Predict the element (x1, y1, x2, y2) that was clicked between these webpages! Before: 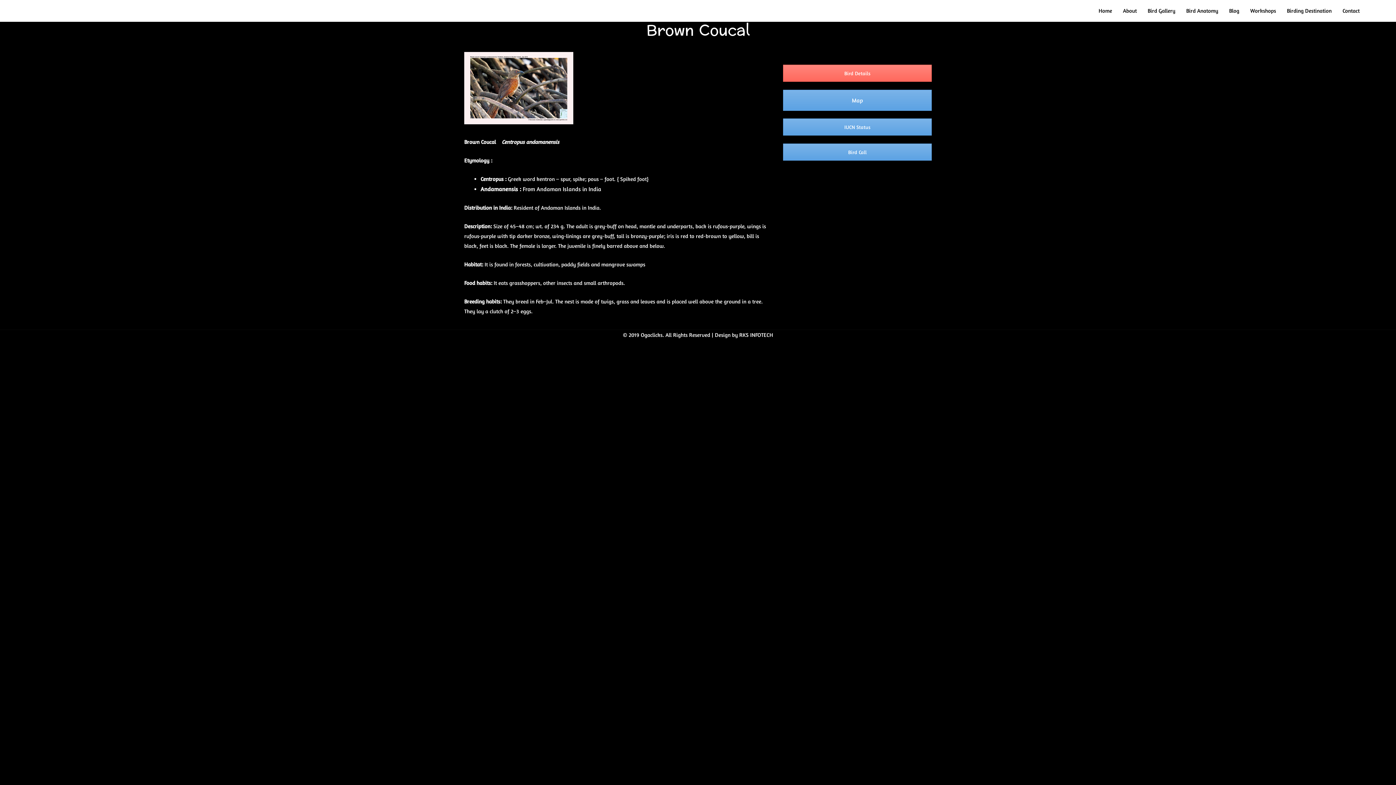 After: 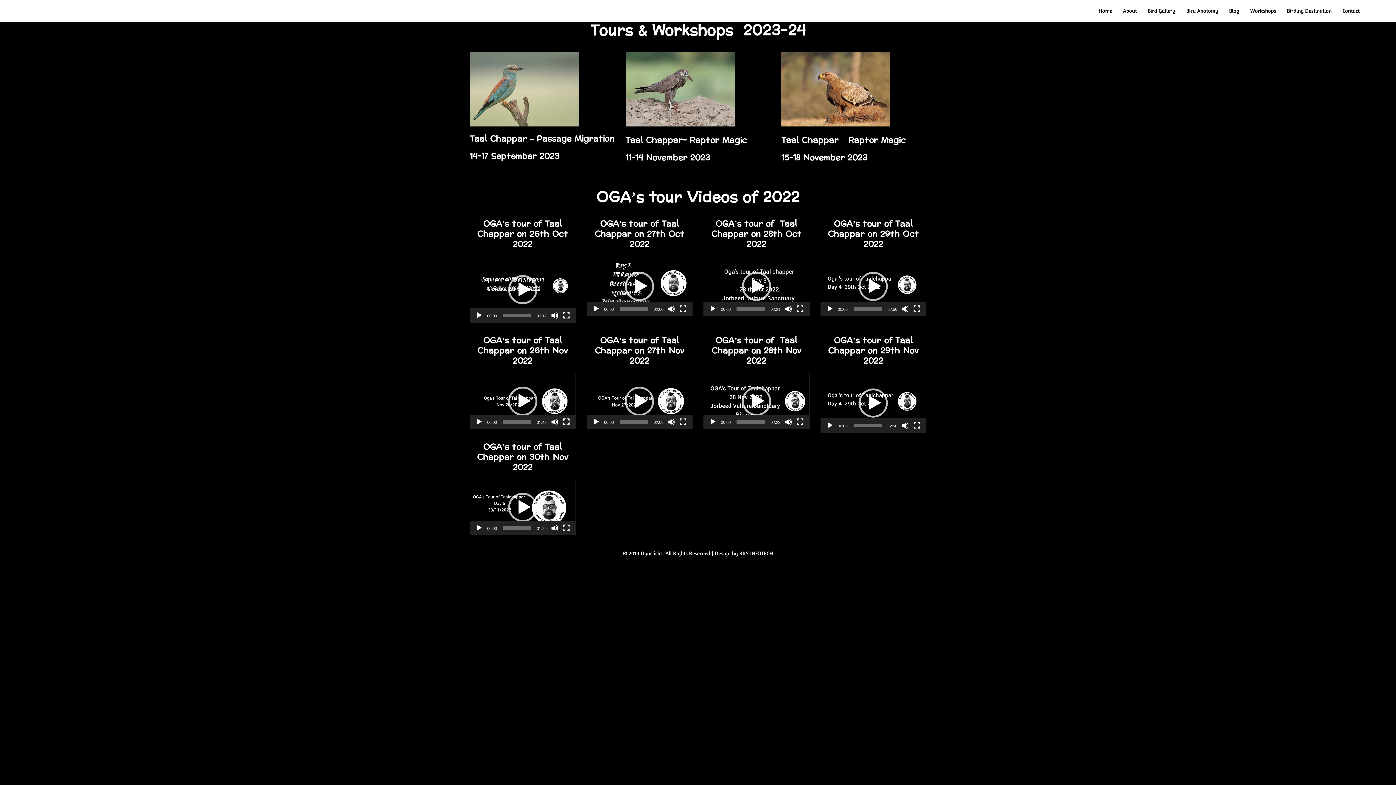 Action: bbox: (1245, 0, 1281, 21) label: Workshops